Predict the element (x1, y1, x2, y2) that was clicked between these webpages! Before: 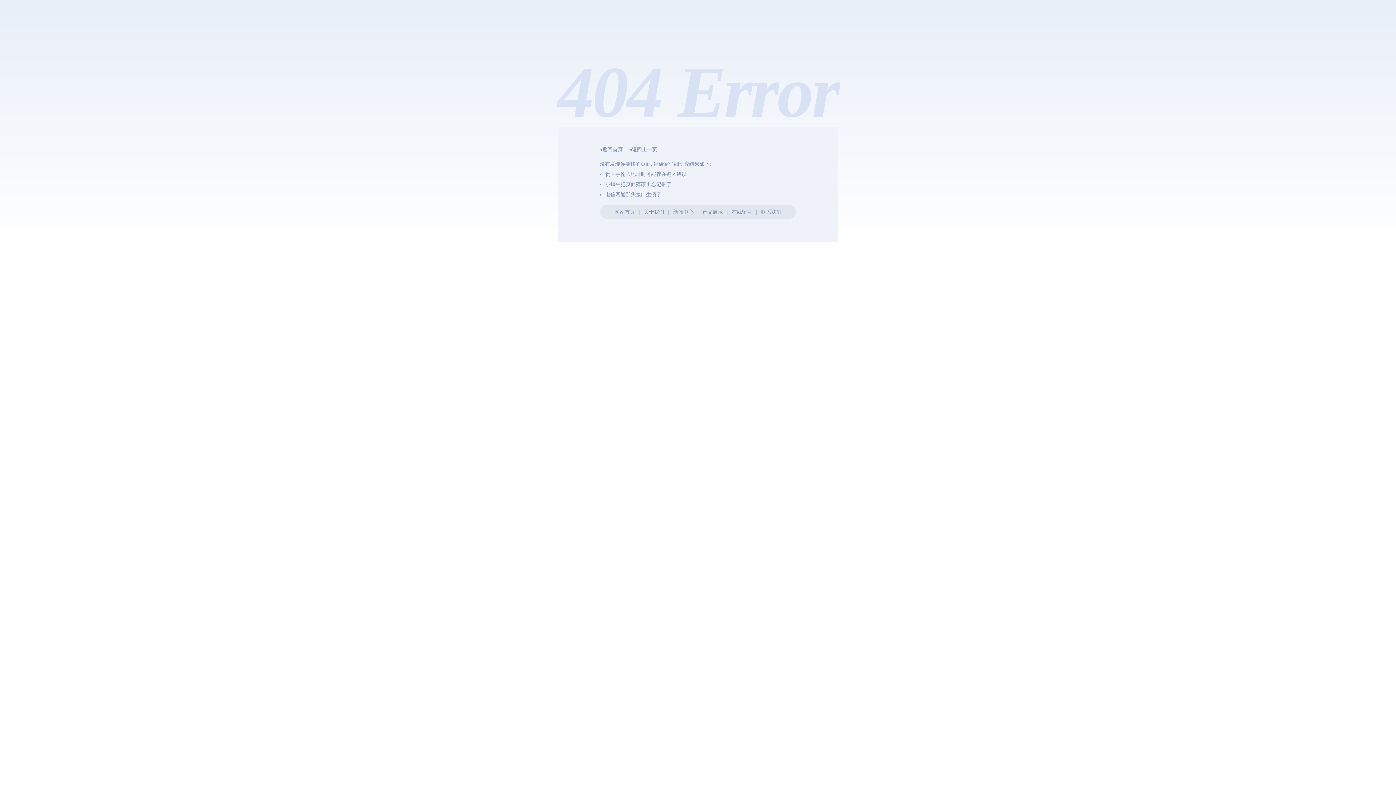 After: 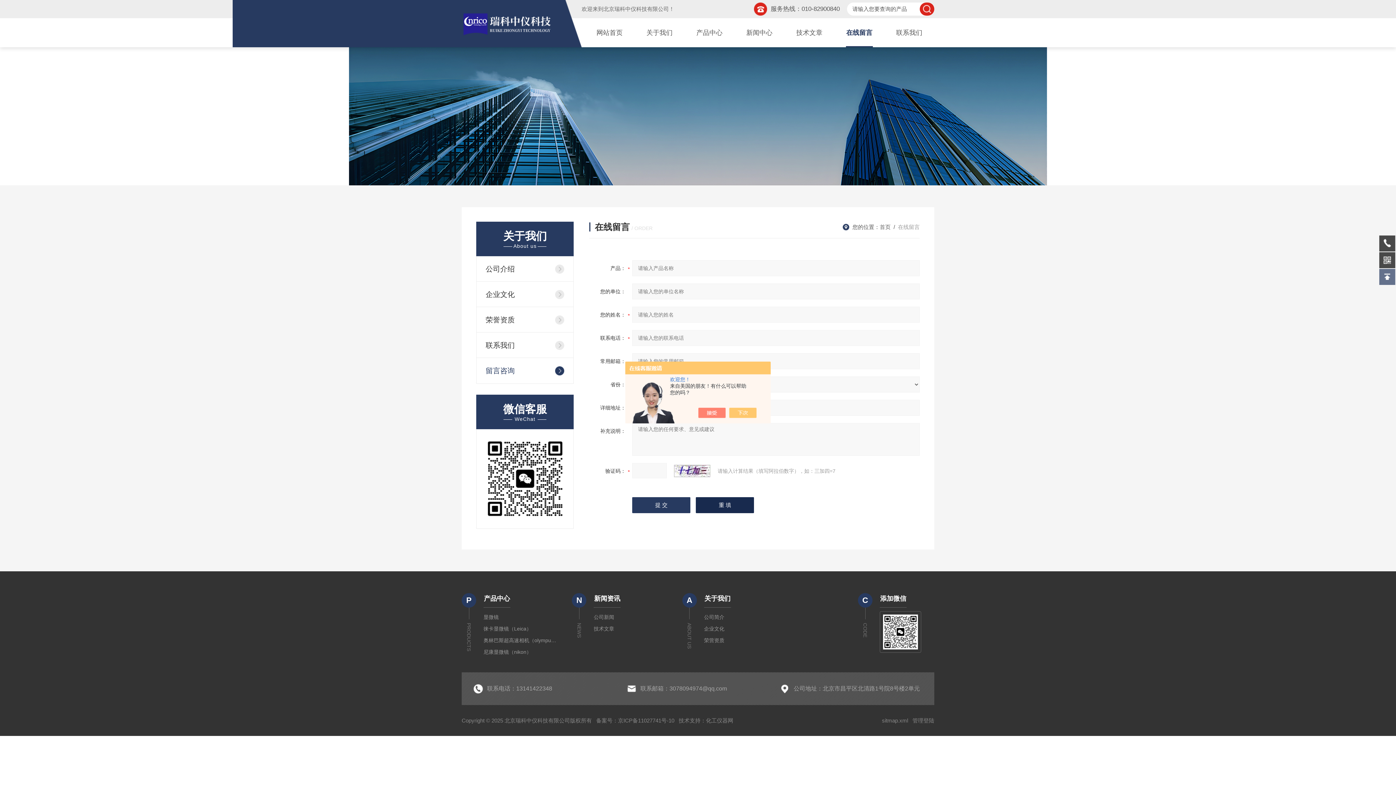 Action: label: 在线留言 bbox: (731, 209, 752, 214)